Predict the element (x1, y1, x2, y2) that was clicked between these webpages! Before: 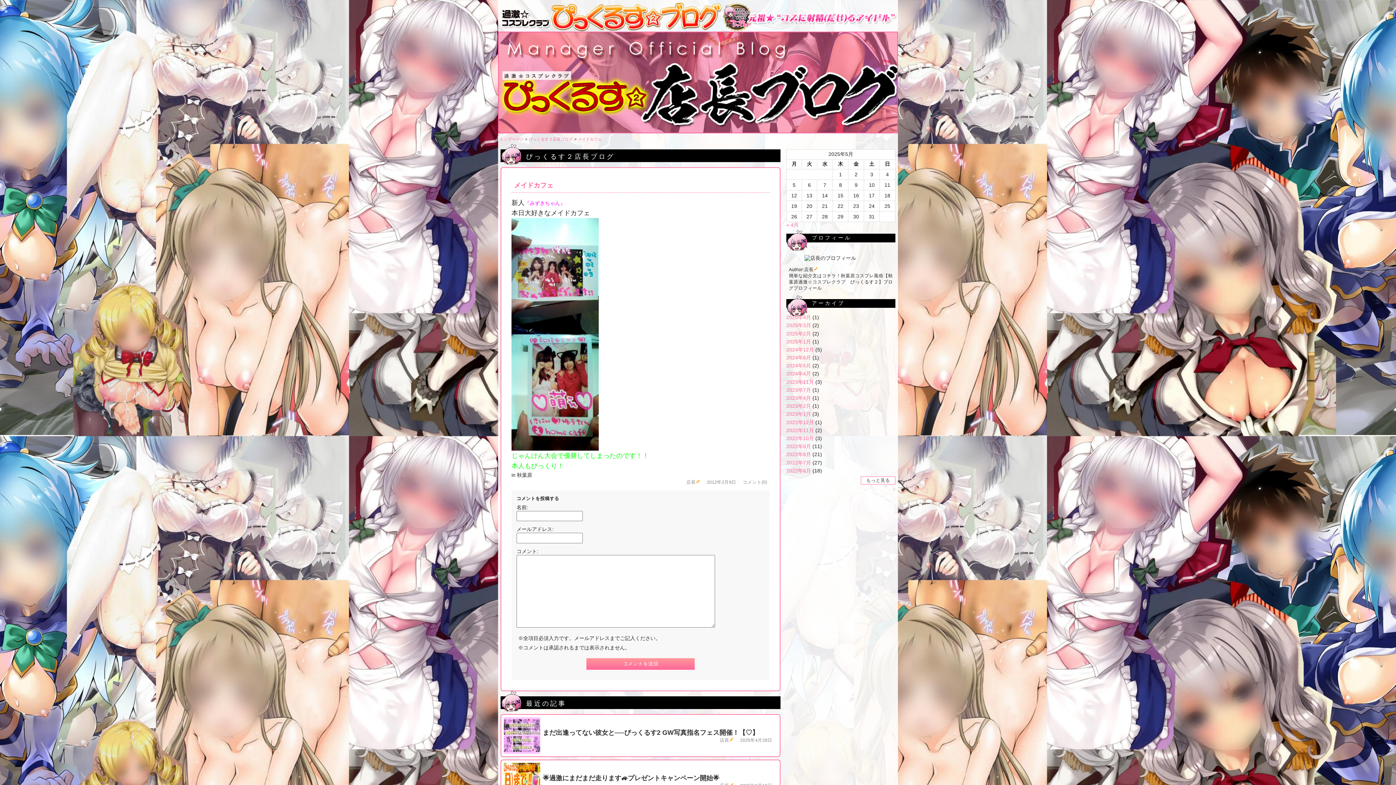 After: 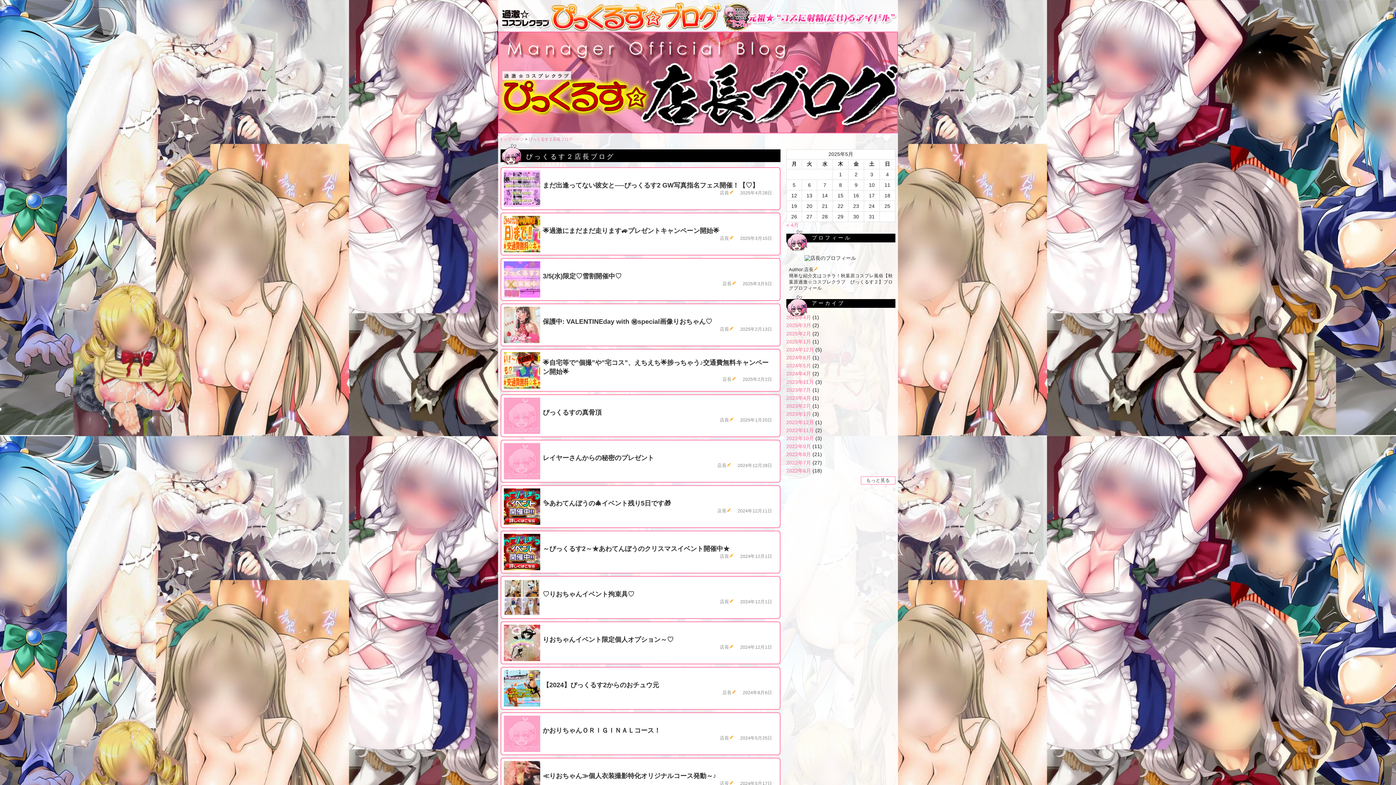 Action: label: ぴっくるす２店長ブログ bbox: (528, 137, 572, 141)